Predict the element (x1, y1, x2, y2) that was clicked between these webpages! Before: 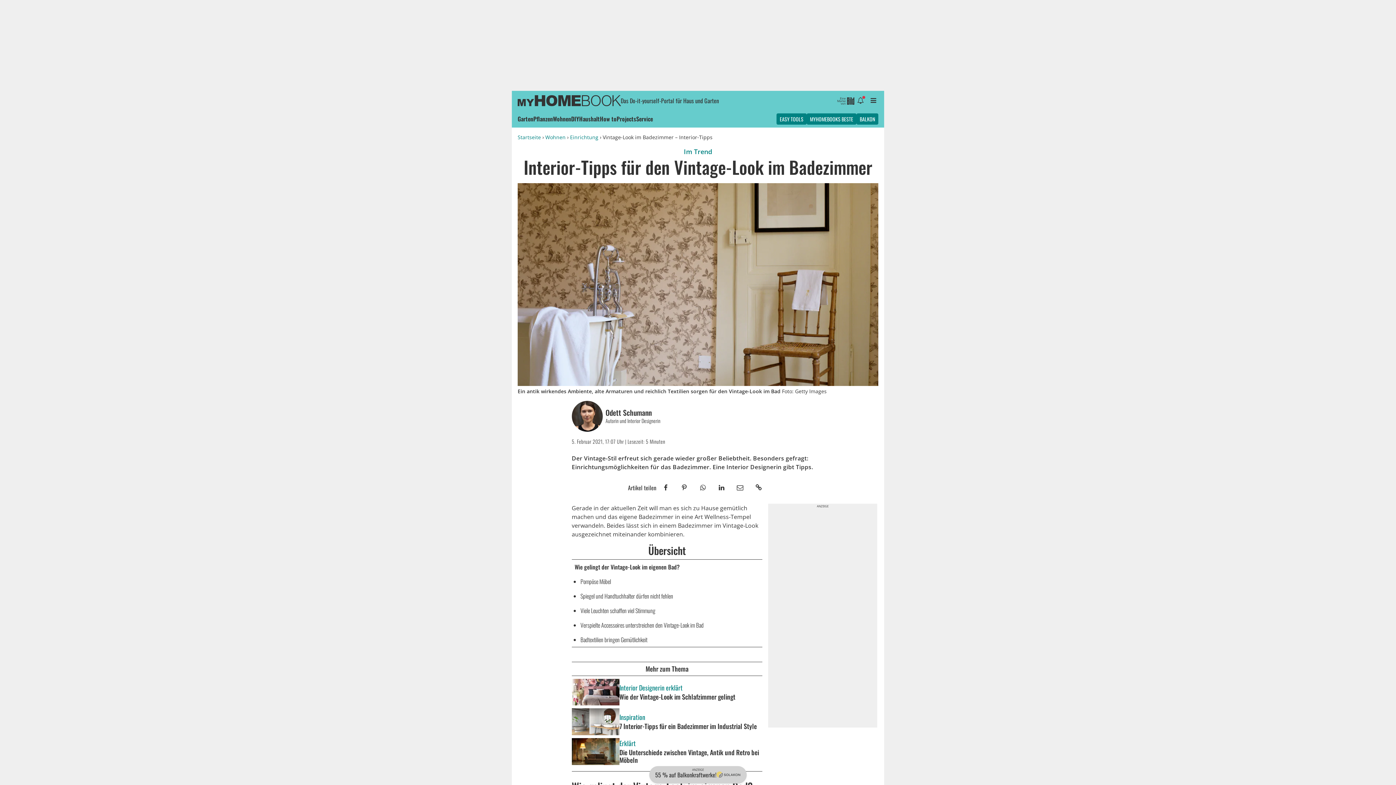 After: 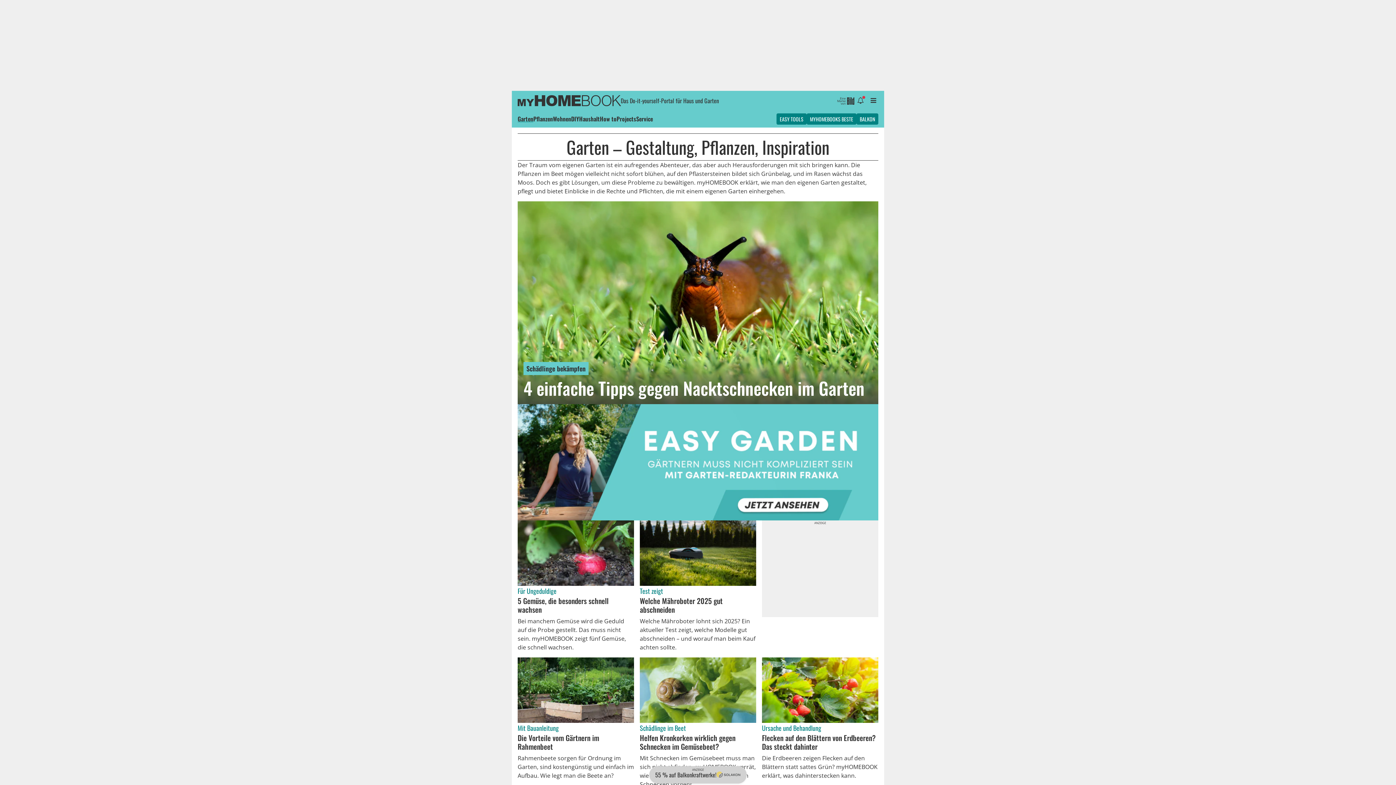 Action: bbox: (517, 114, 533, 123) label: Garten